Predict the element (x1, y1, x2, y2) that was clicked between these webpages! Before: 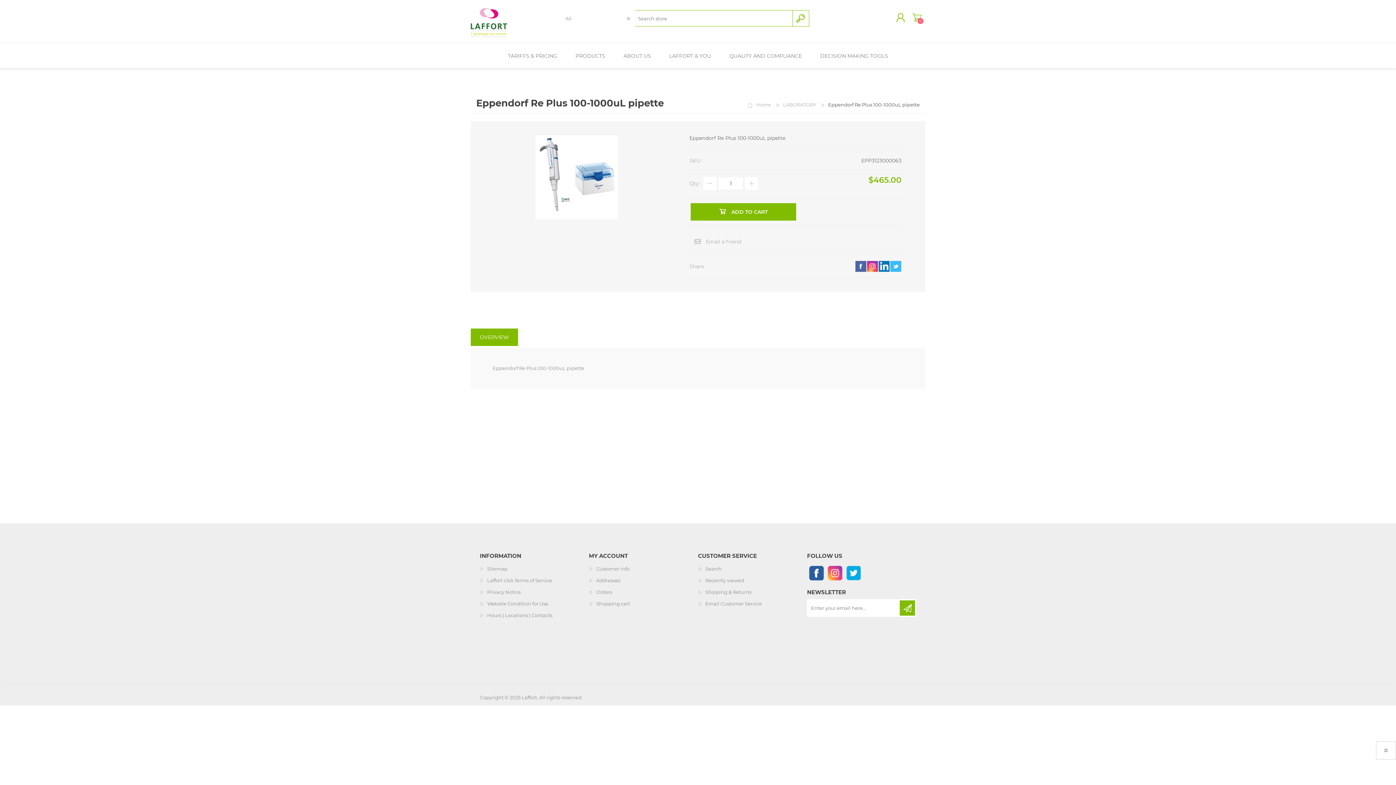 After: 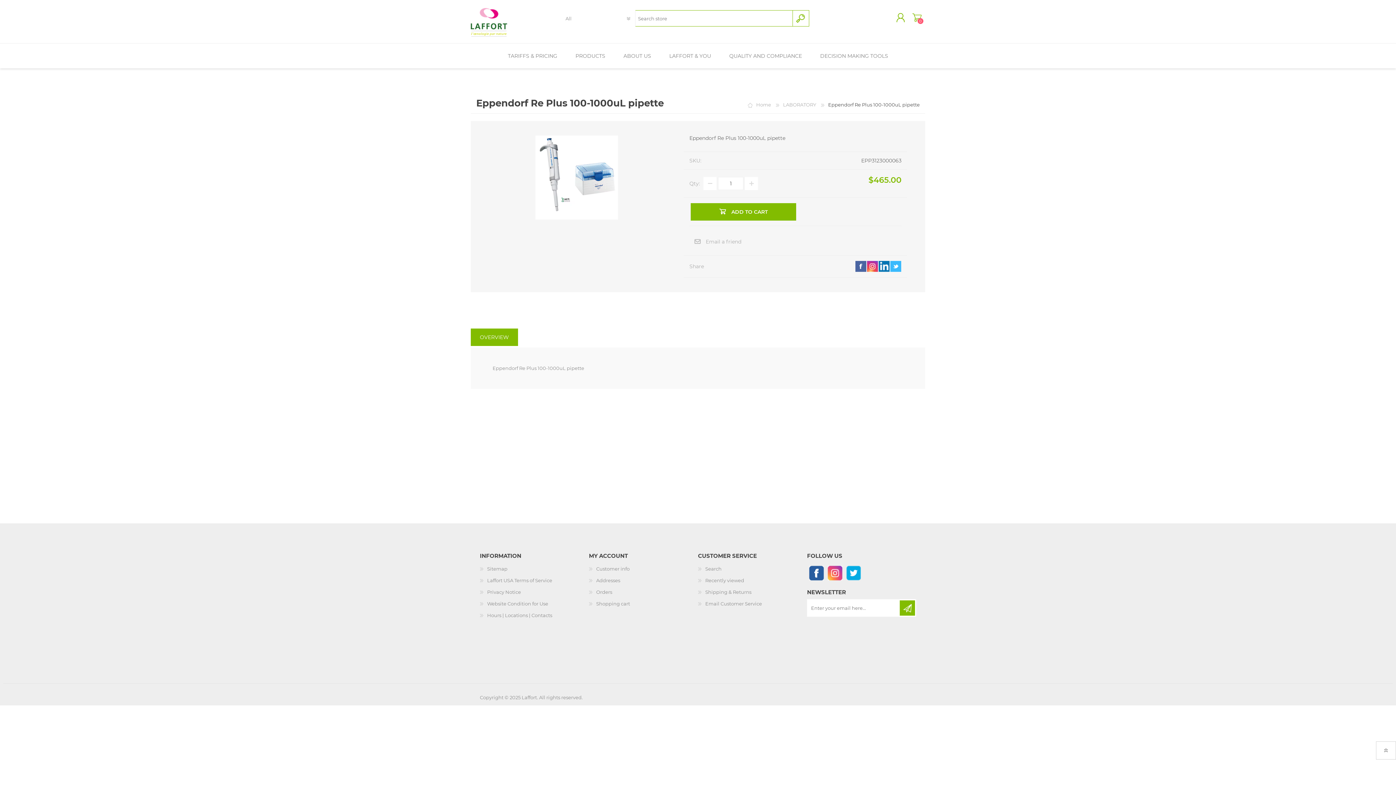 Action: label:  Linkedin bbox: (878, 261, 889, 272)